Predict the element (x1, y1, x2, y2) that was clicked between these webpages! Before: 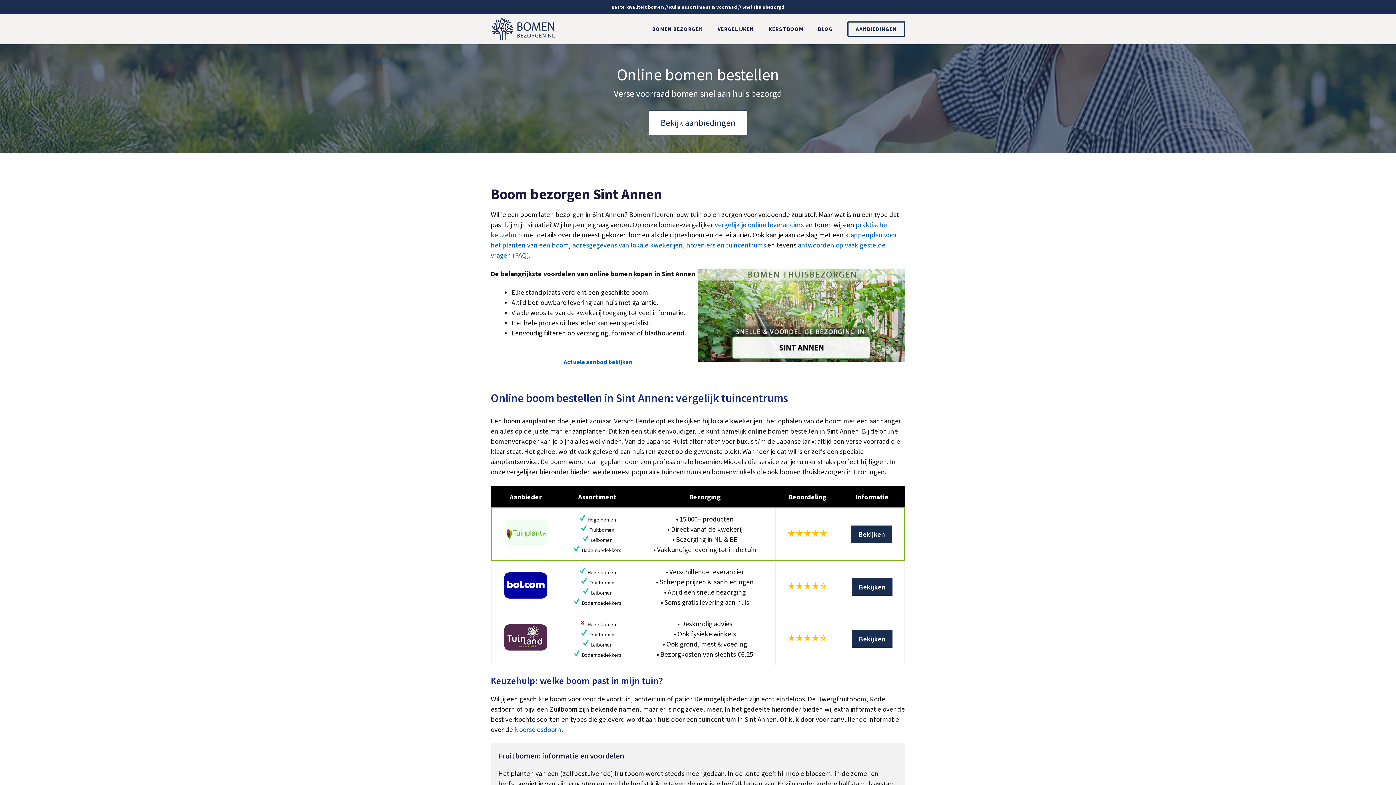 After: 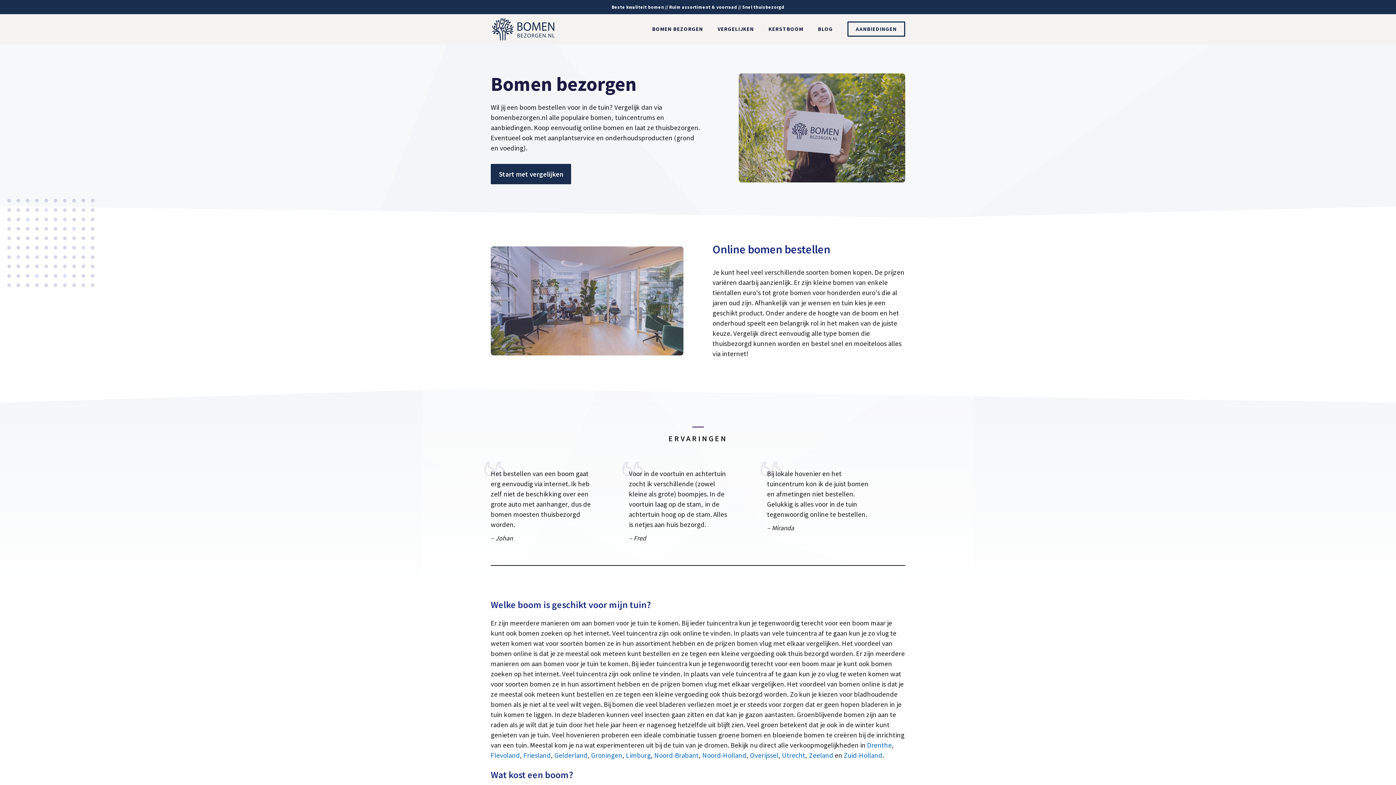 Action: bbox: (490, 23, 556, 32)